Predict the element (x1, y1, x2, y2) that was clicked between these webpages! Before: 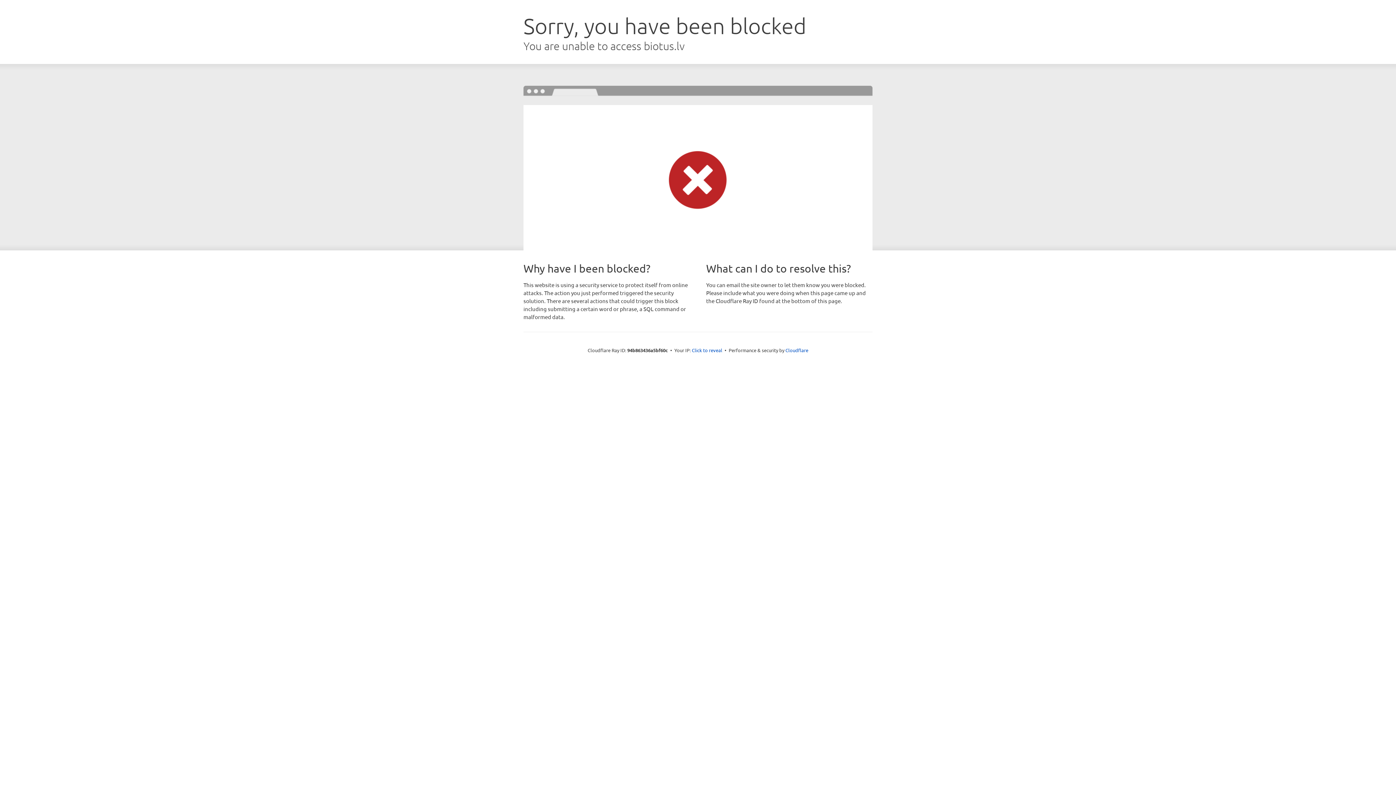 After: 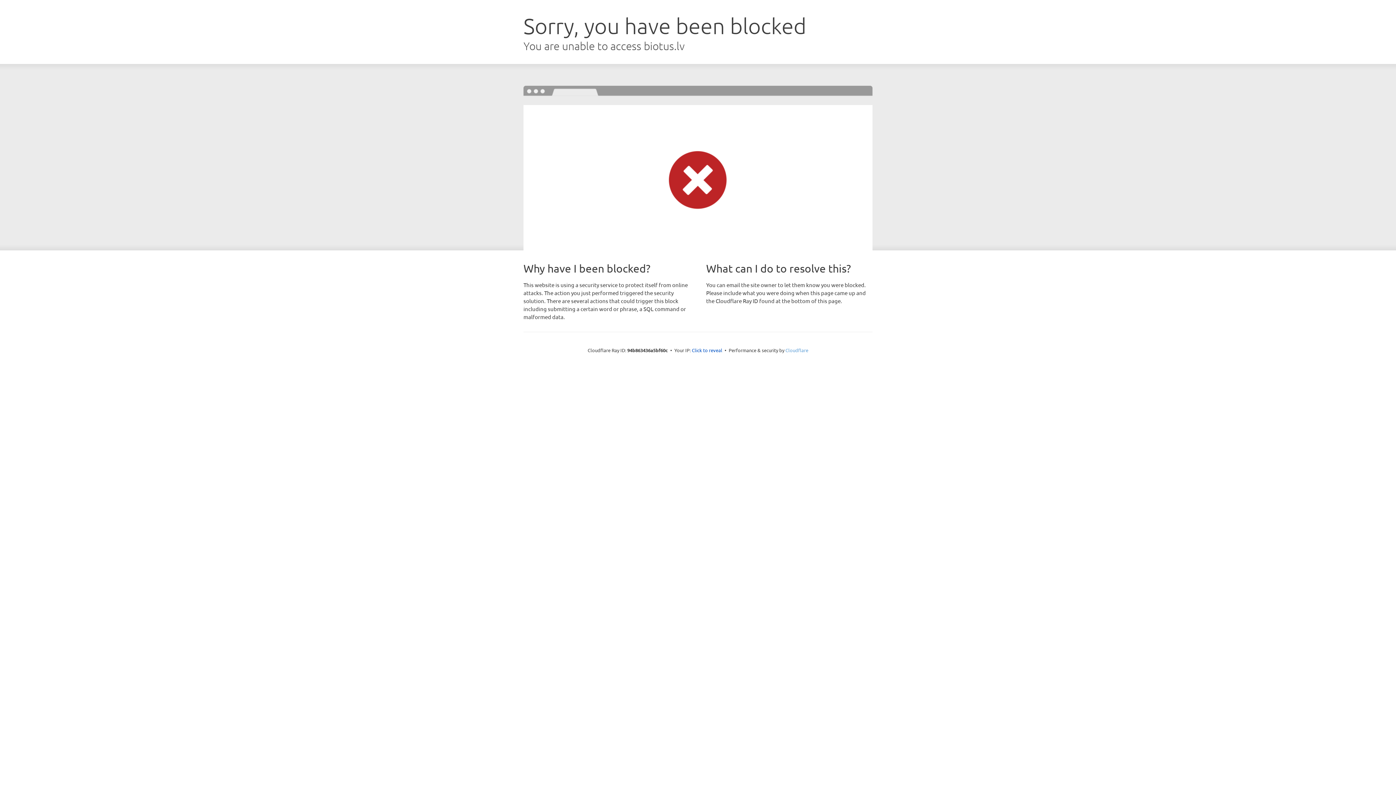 Action: bbox: (785, 347, 808, 353) label: Cloudflare